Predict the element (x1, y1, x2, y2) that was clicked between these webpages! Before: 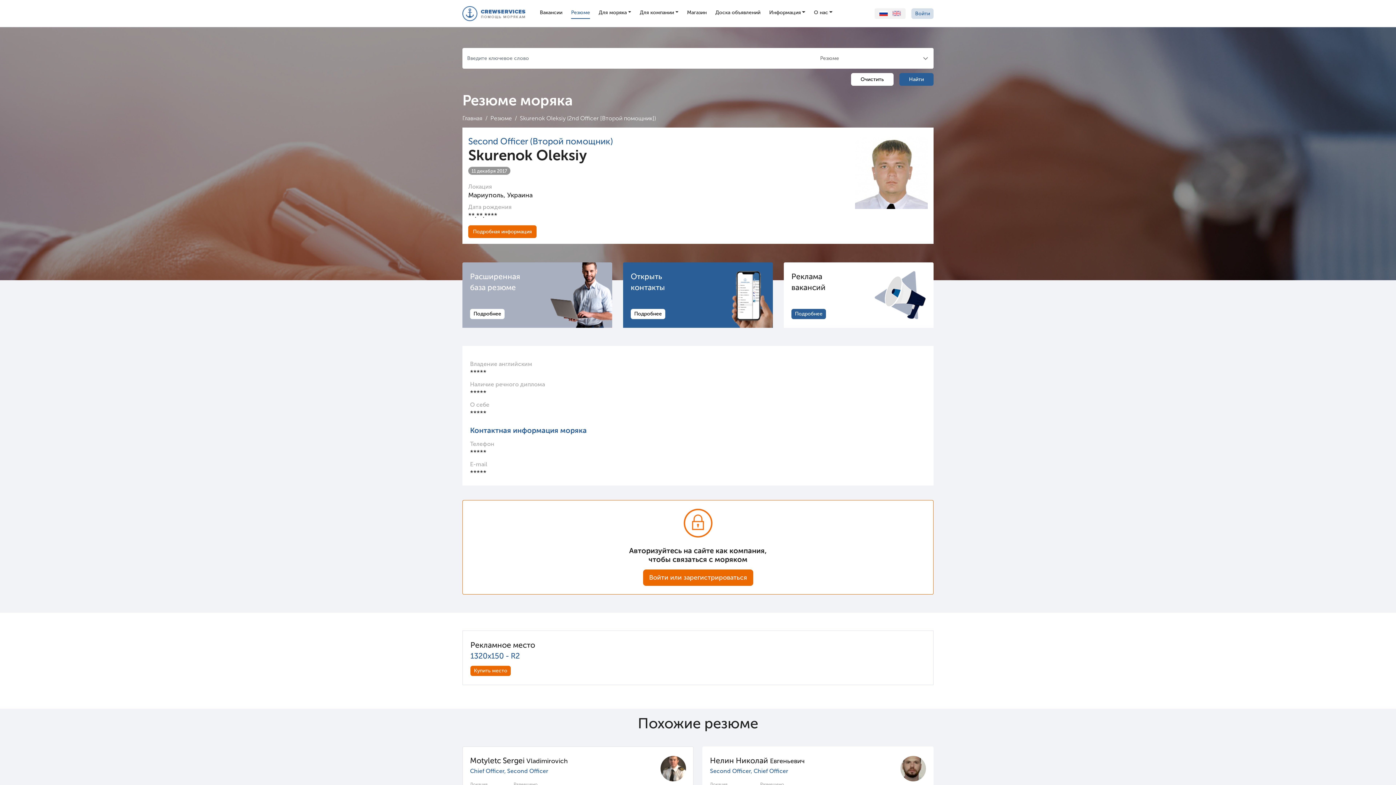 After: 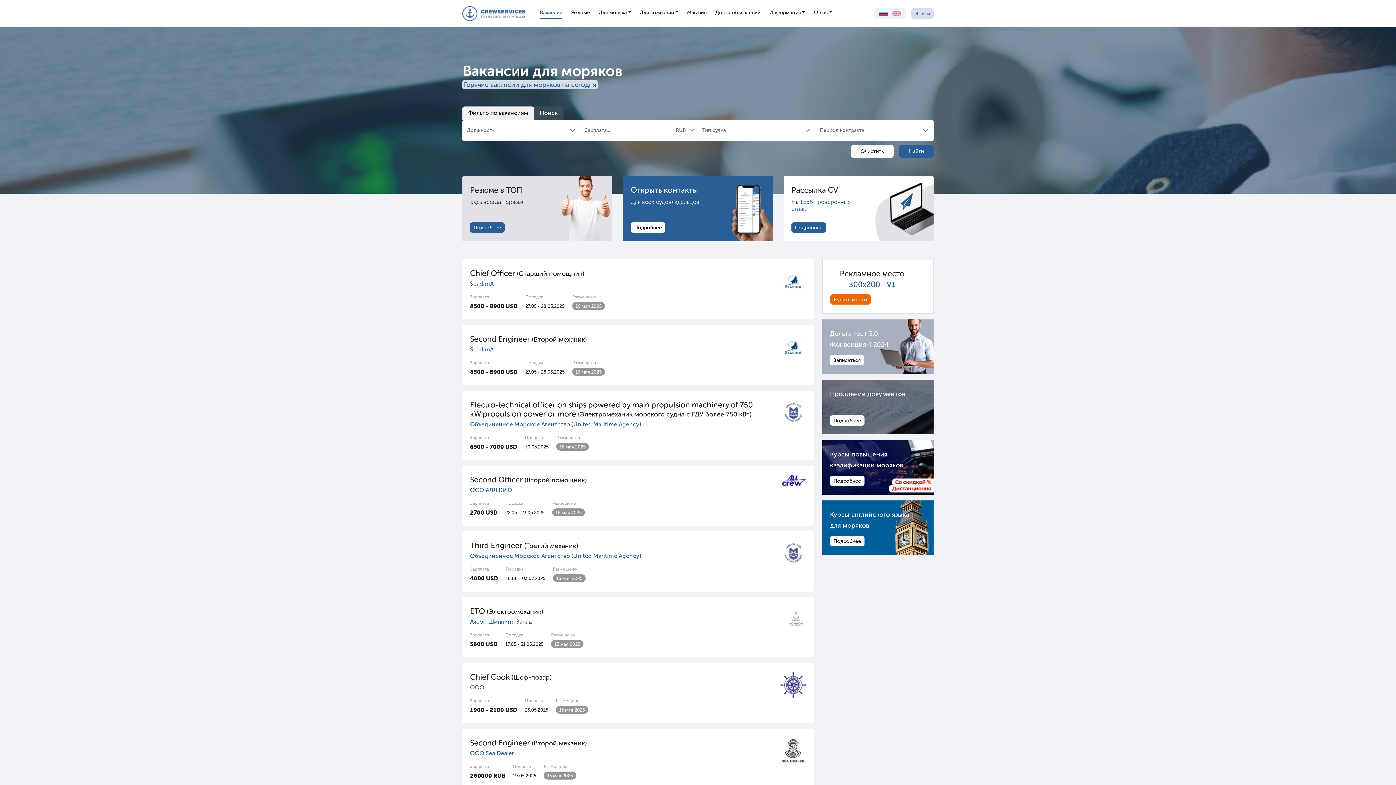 Action: label: Вакансии bbox: (540, 8, 562, 17)